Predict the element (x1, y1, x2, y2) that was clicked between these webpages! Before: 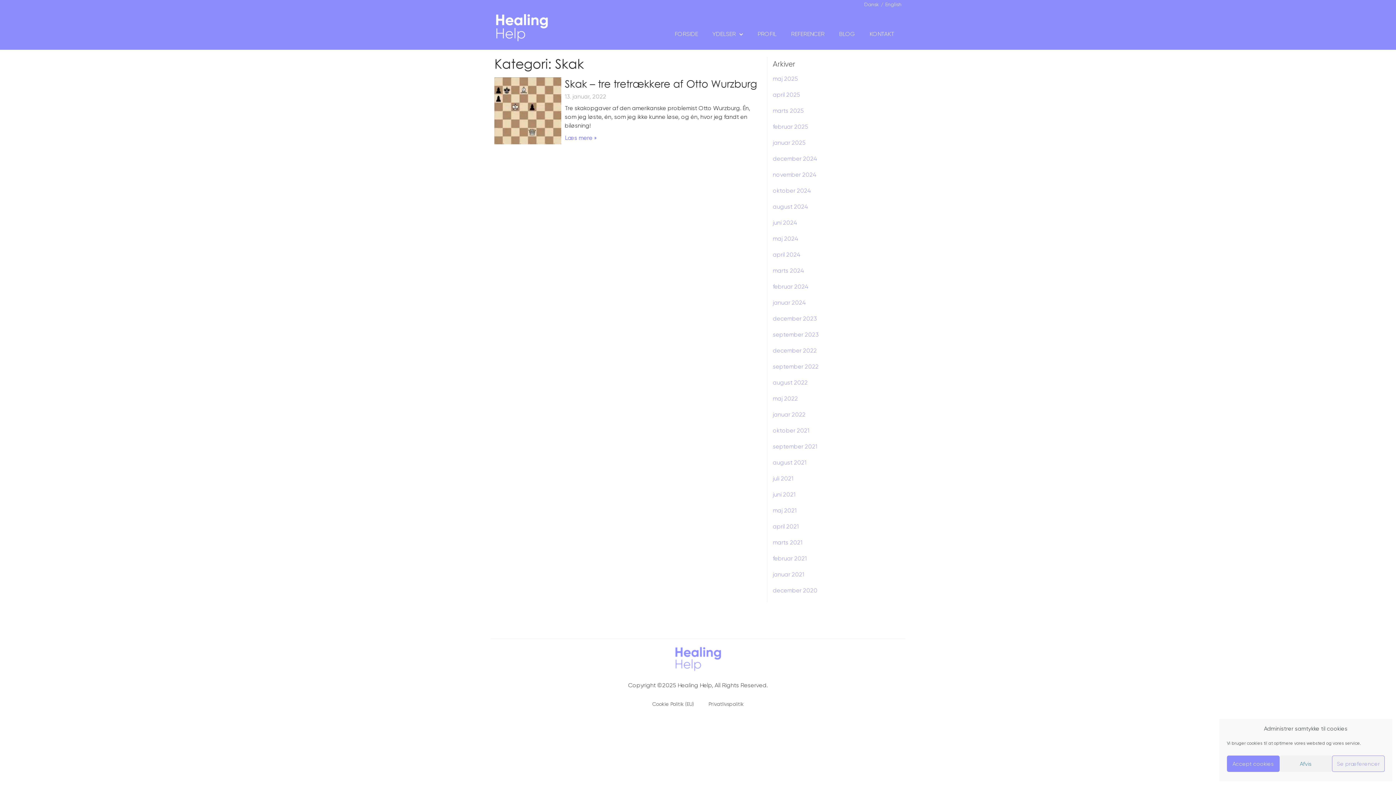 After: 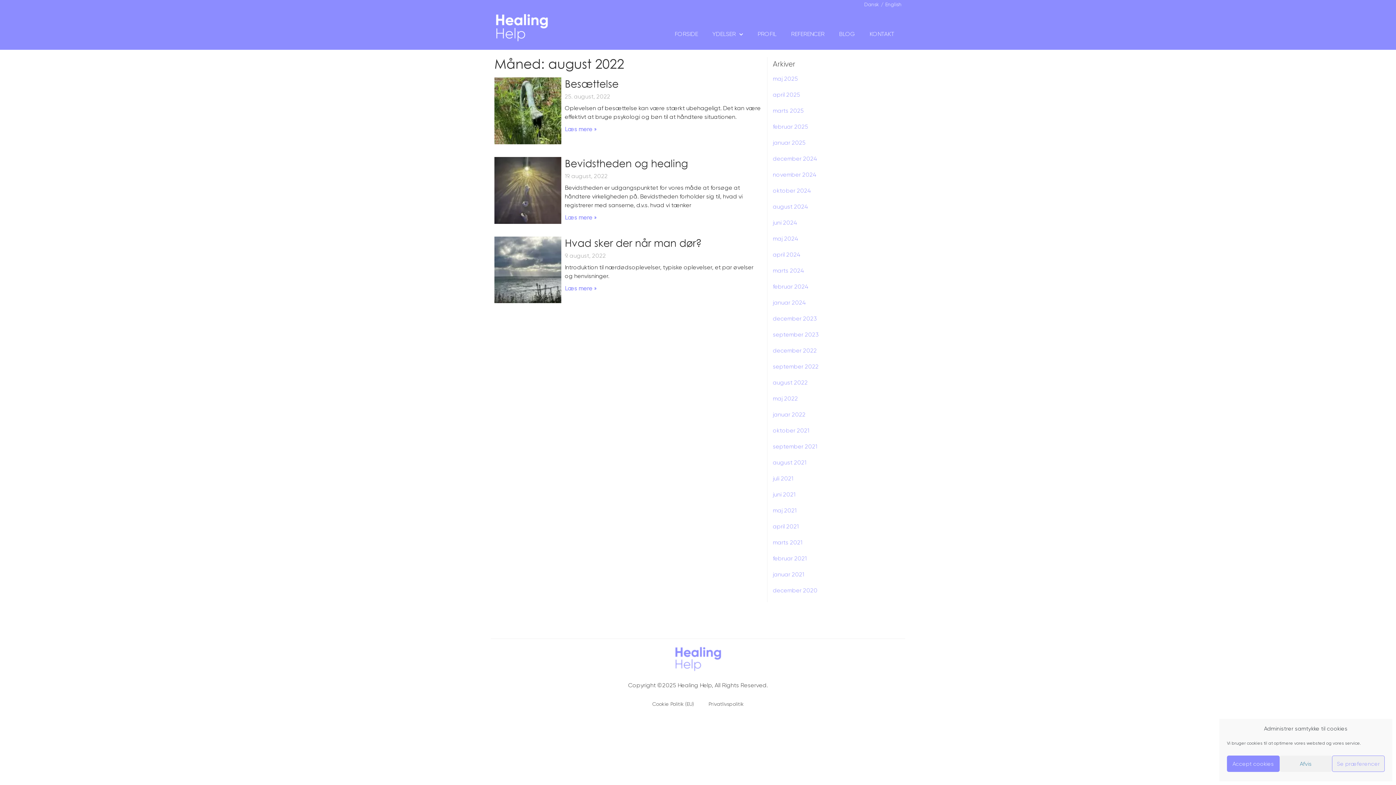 Action: bbox: (773, 379, 807, 386) label: august 2022